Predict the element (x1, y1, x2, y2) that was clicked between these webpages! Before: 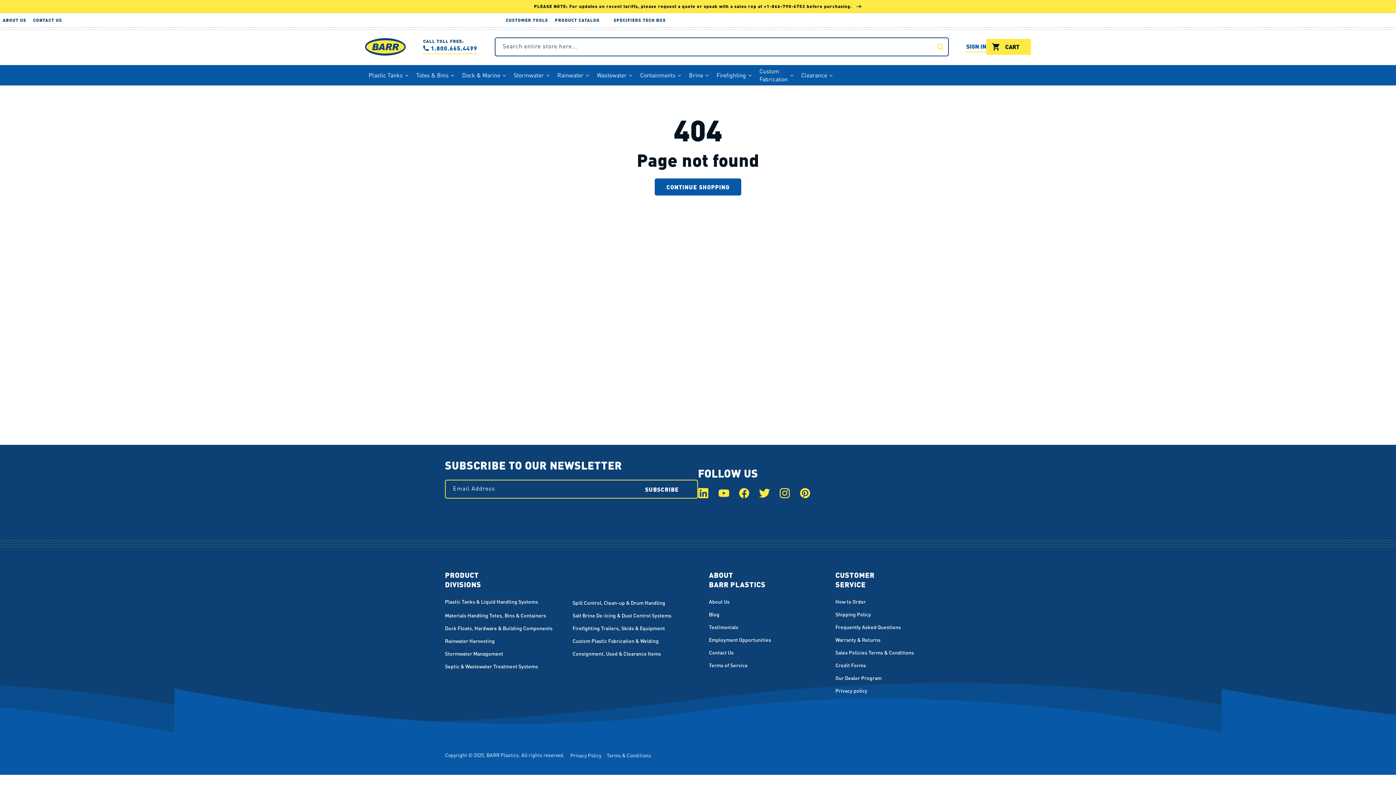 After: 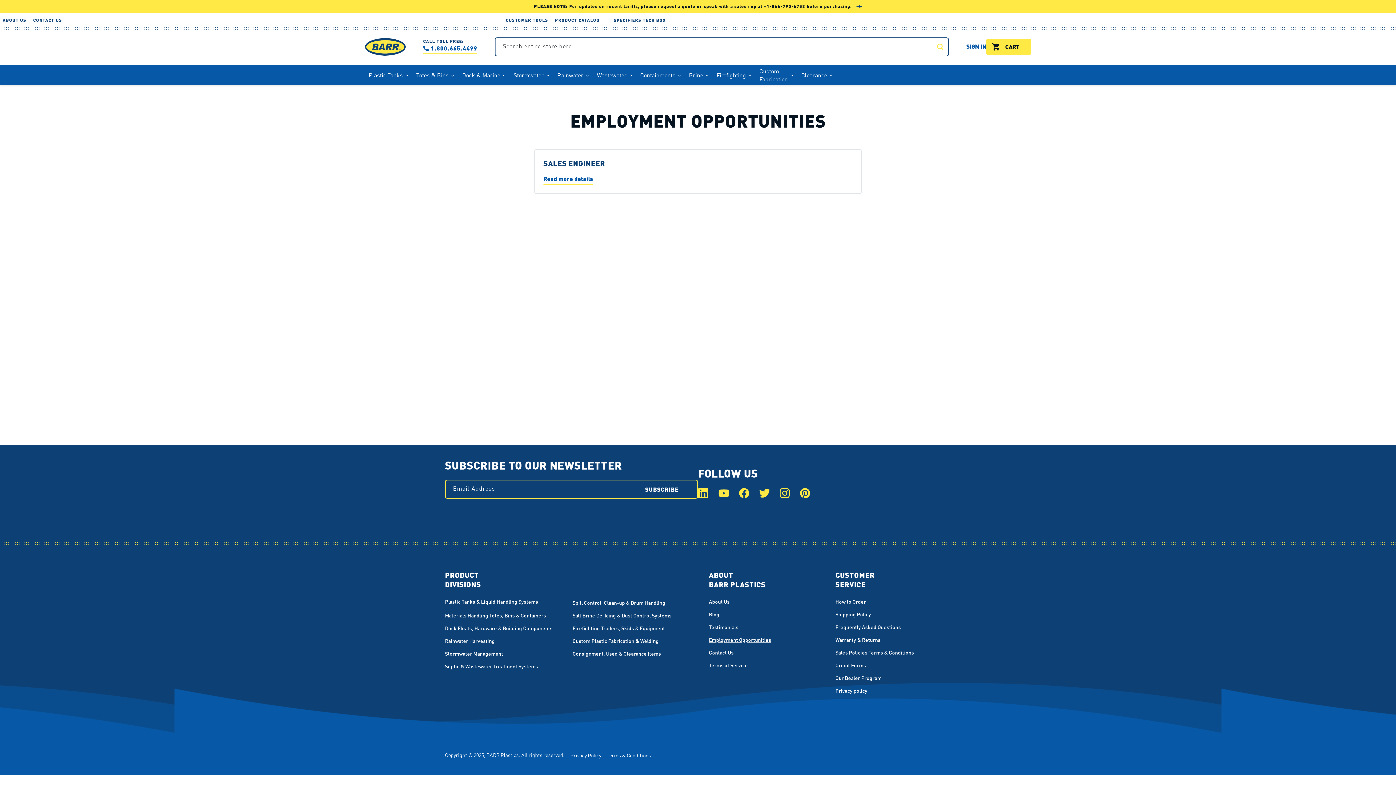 Action: bbox: (709, 633, 771, 646) label: Employment Opportunities